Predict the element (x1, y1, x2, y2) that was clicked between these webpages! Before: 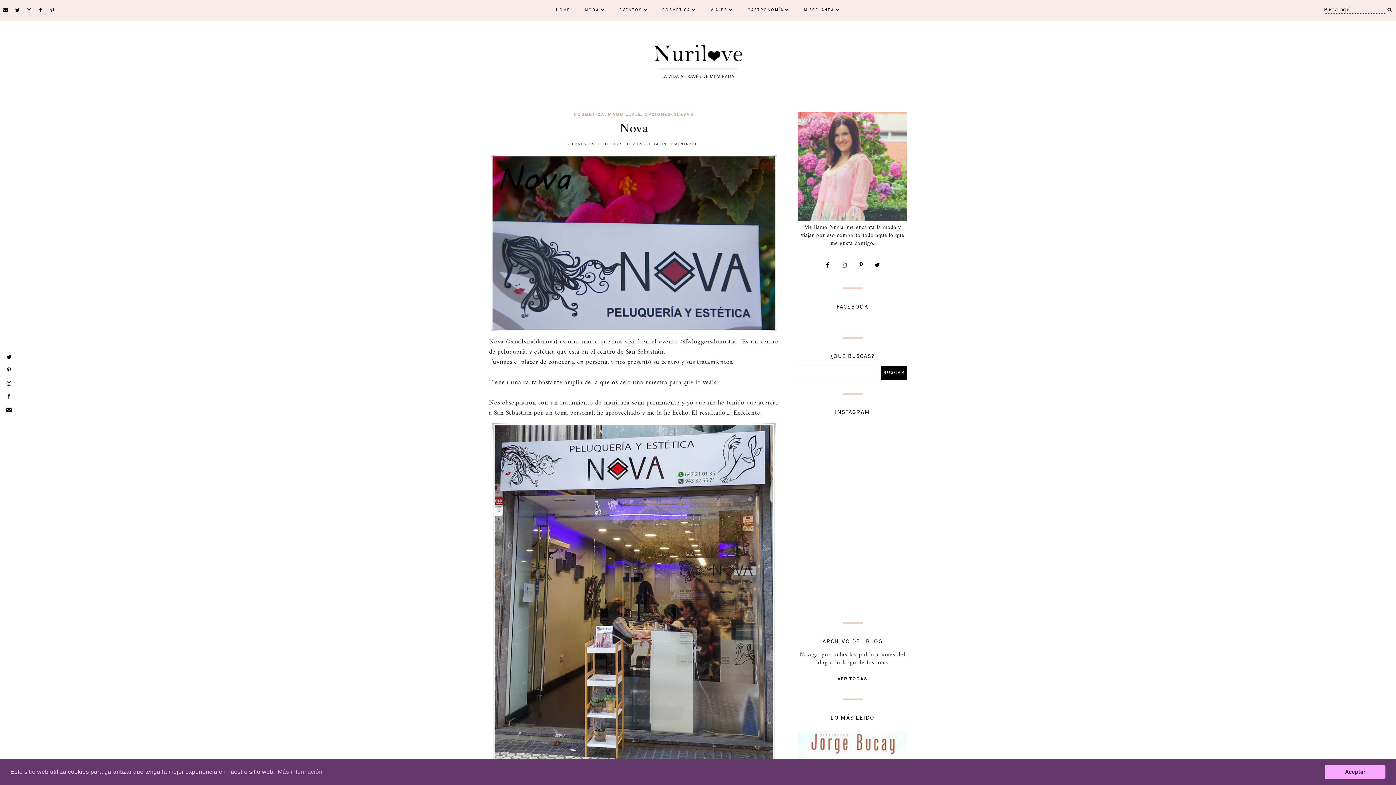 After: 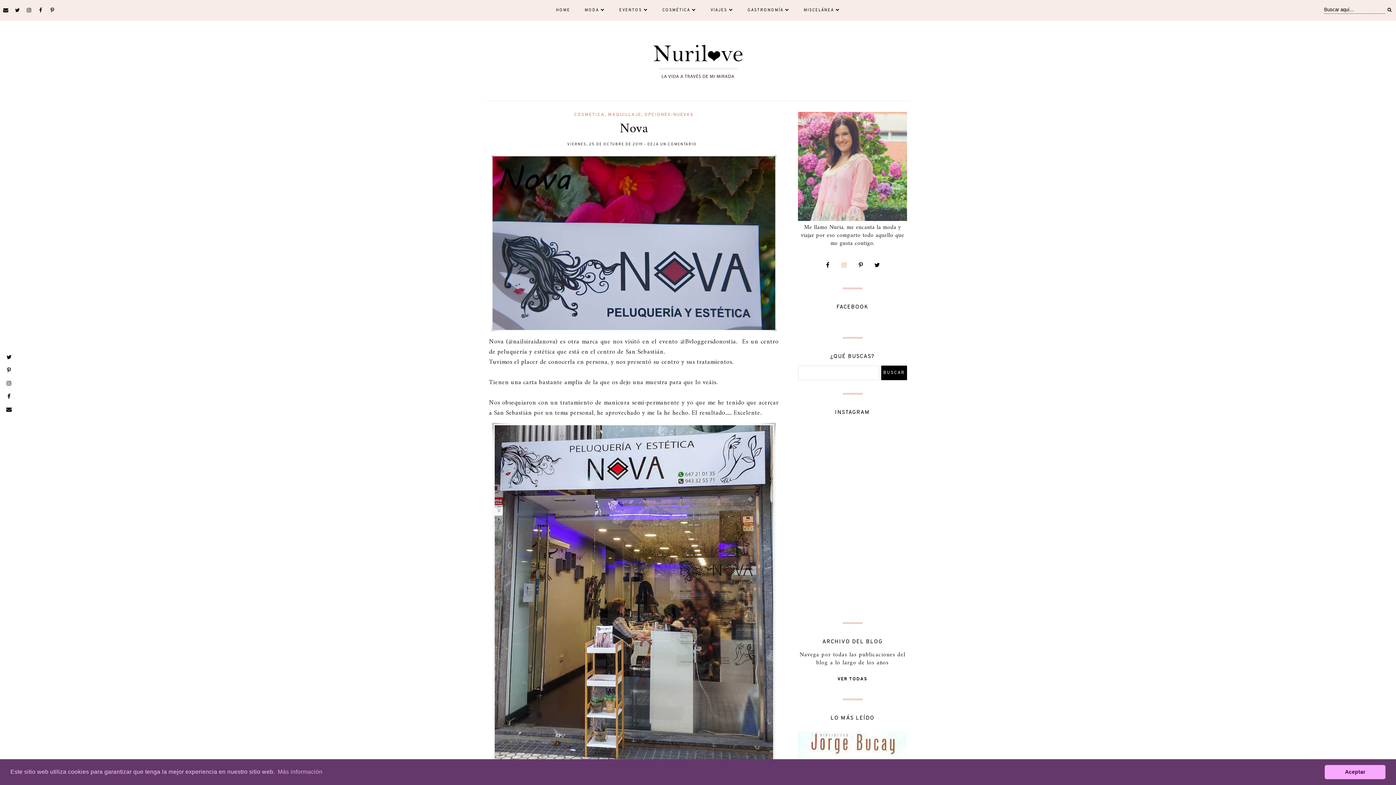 Action: bbox: (837, 258, 851, 271)